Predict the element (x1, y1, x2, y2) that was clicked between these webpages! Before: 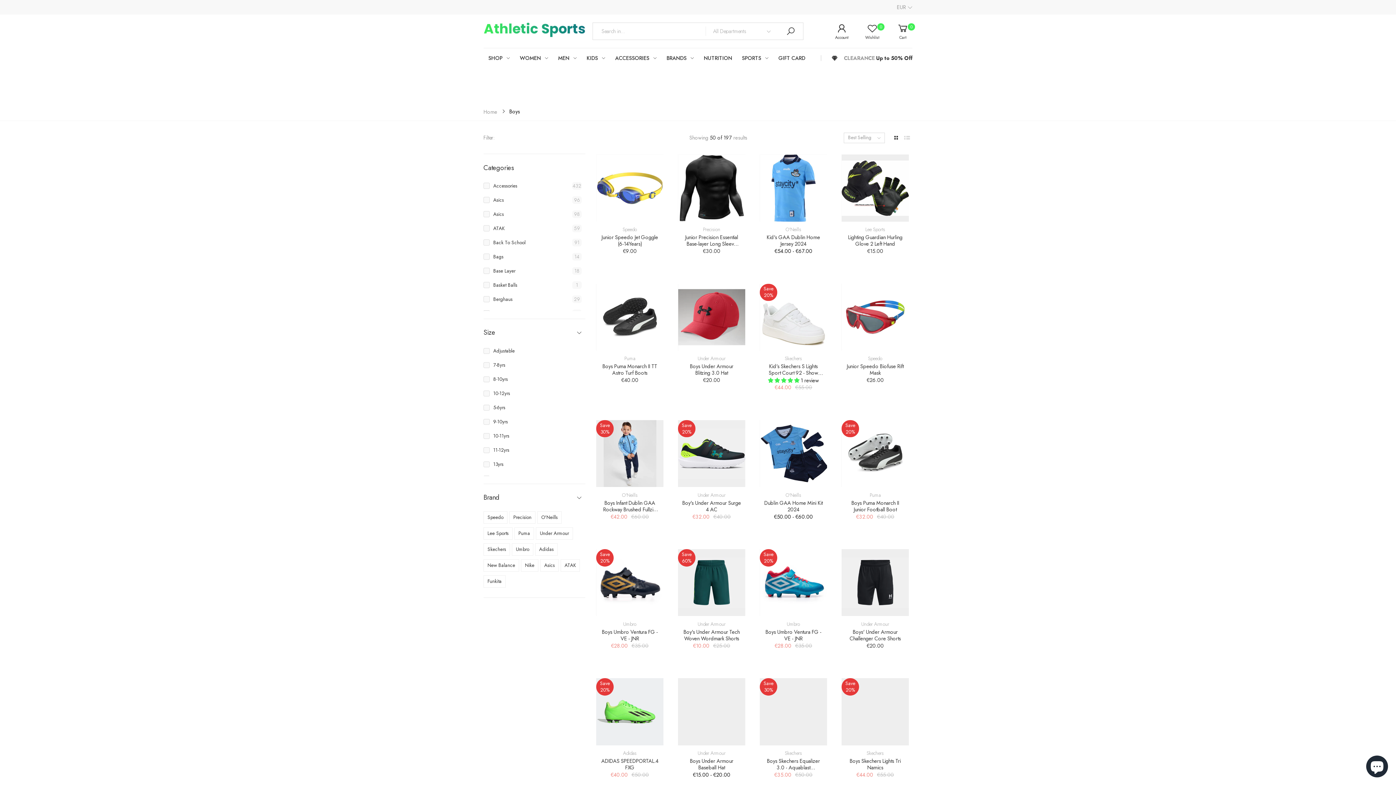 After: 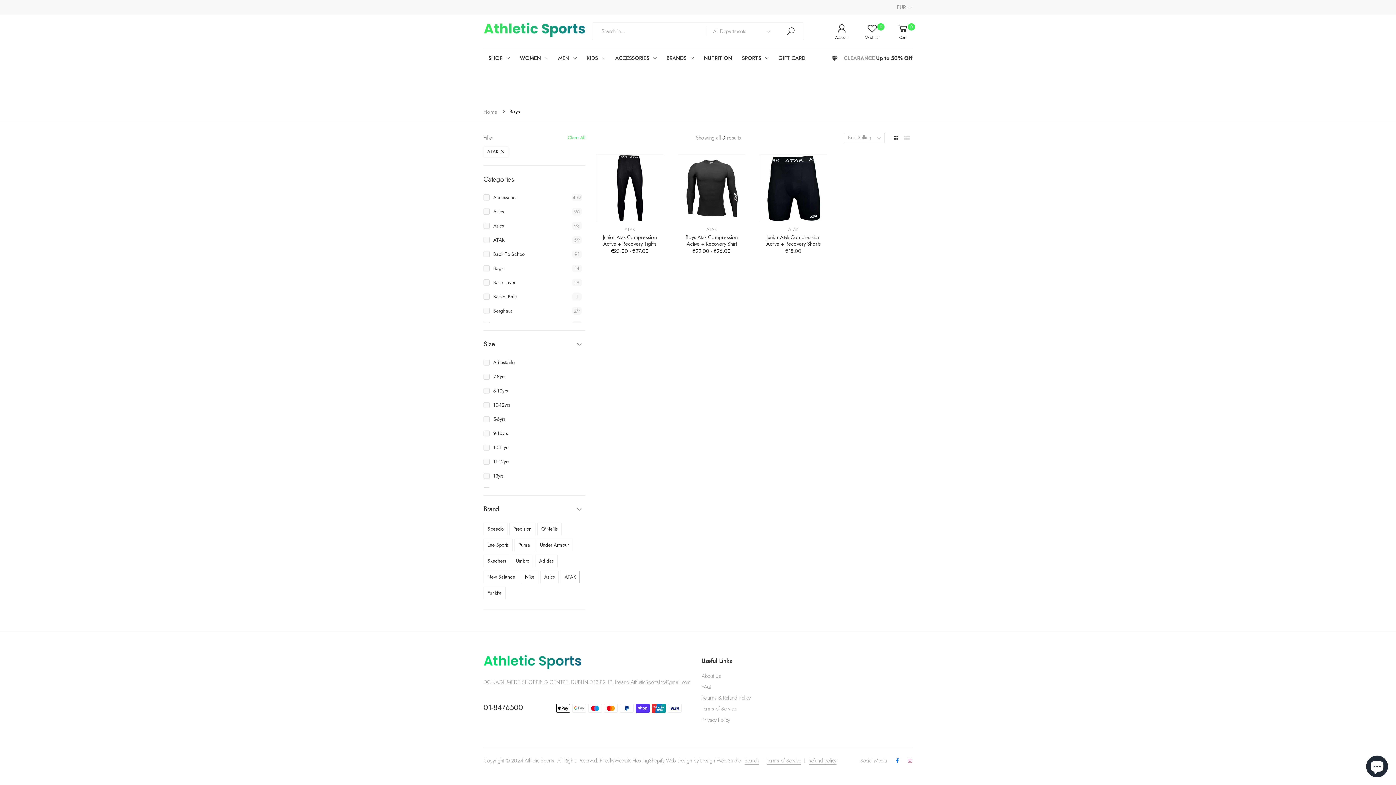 Action: label: ATAK bbox: (560, 559, 580, 572)